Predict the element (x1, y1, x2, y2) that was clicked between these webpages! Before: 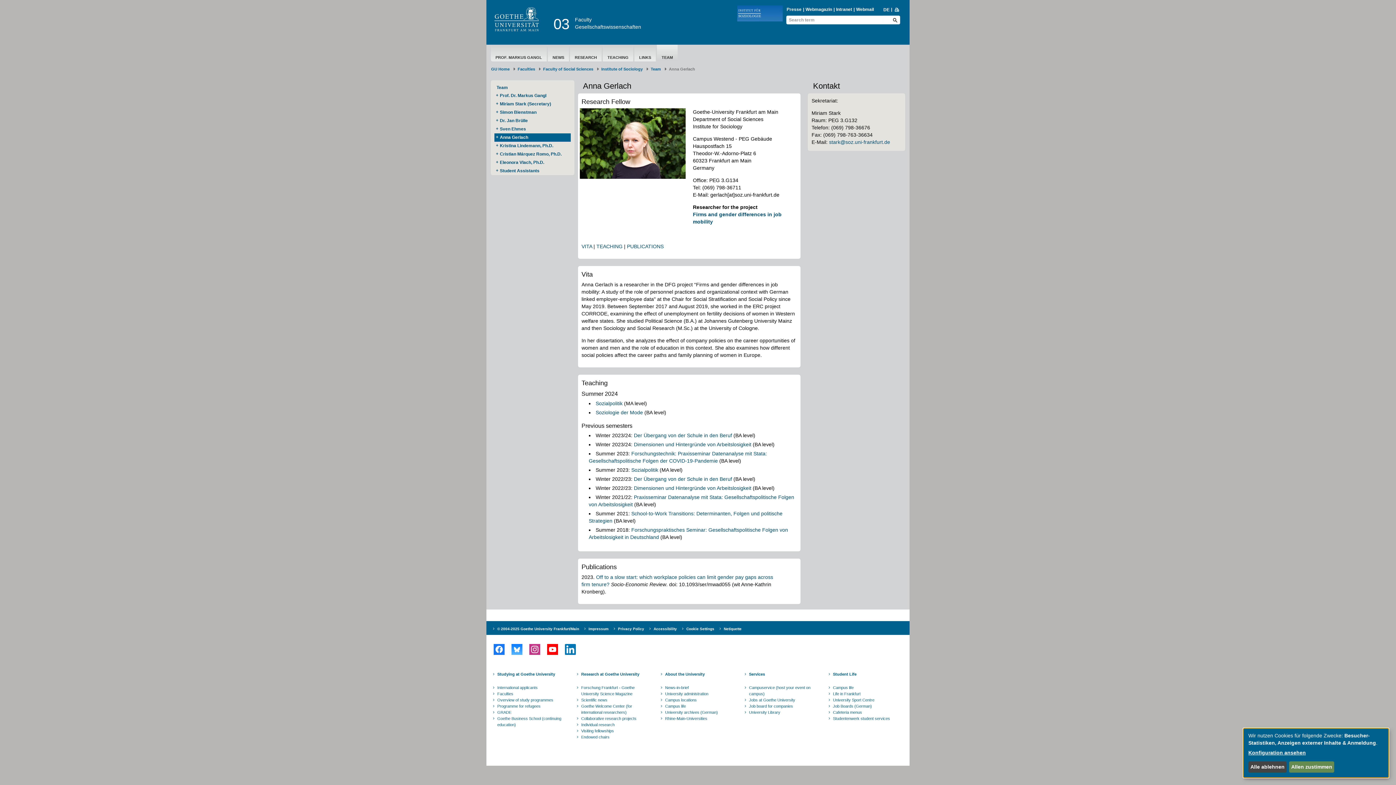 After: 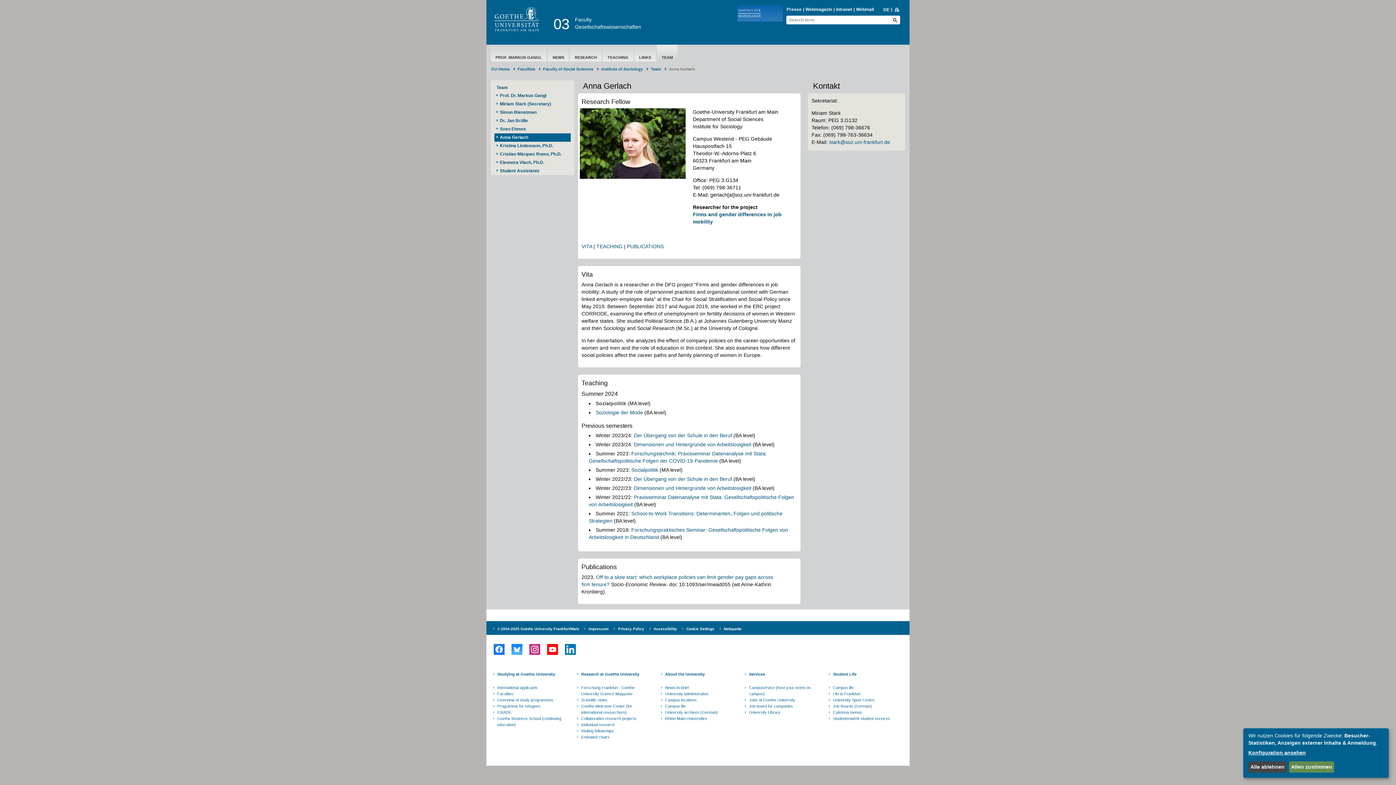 Action: label: Sozialpolitik bbox: (595, 400, 622, 406)